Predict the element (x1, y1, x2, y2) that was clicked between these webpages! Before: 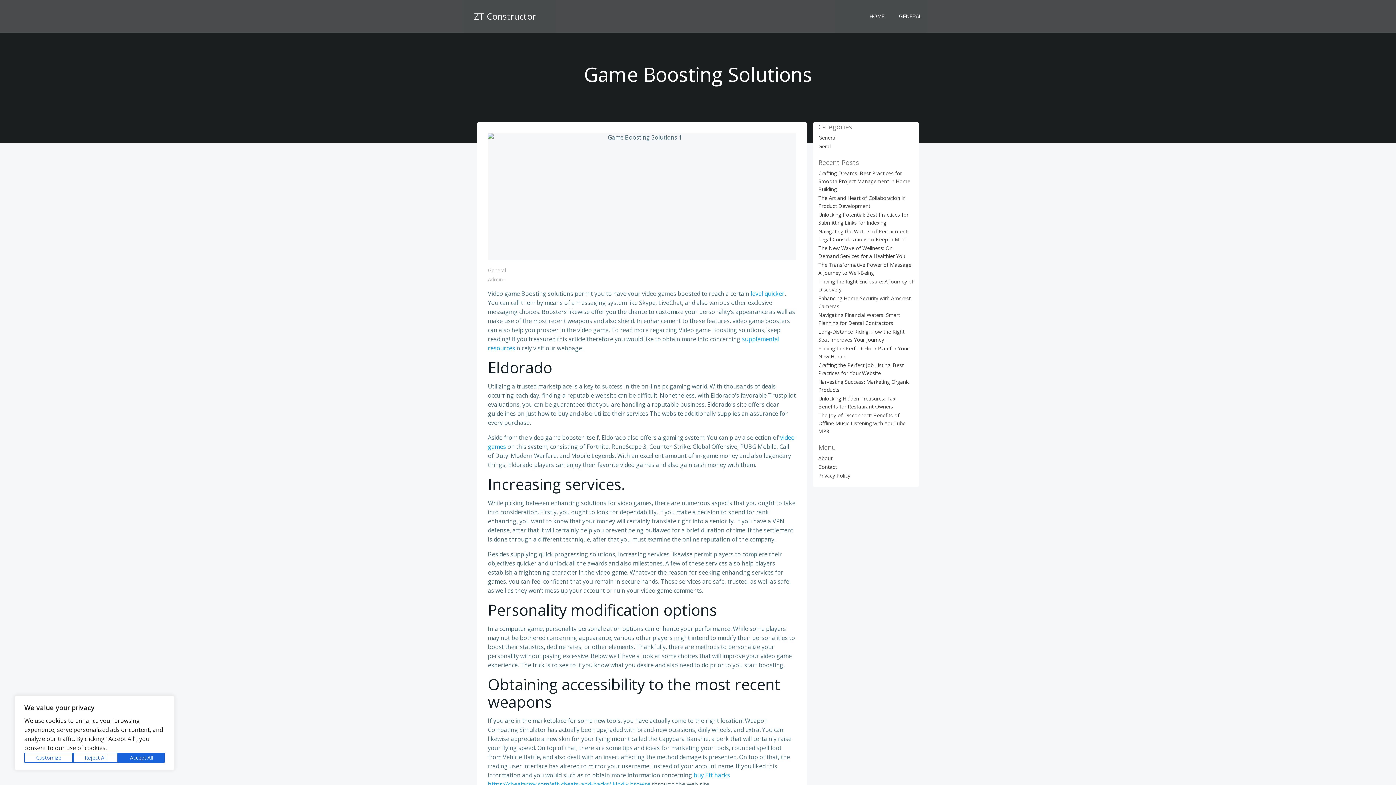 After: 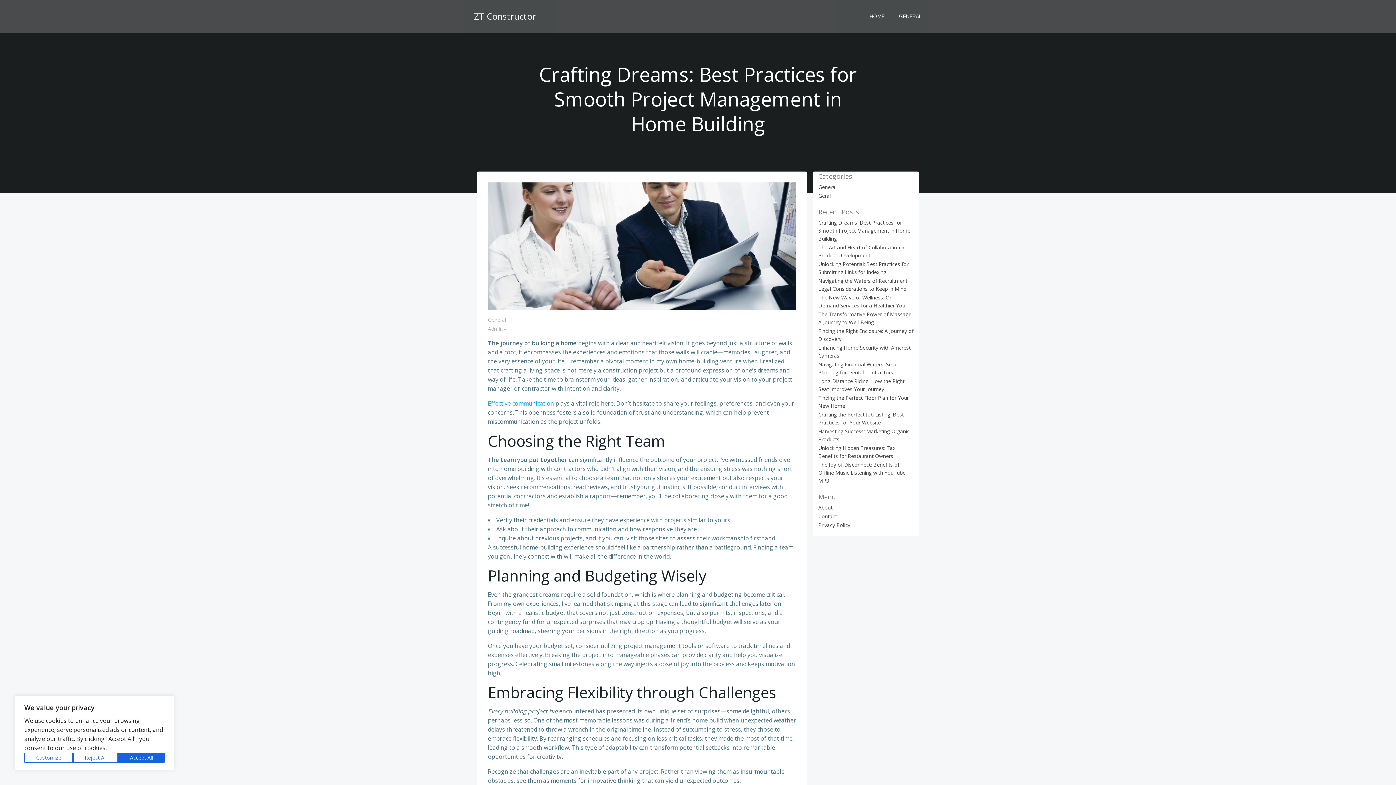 Action: label: Crafting Dreams: Best Practices for Smooth Project Management in Home Building bbox: (818, 169, 910, 192)